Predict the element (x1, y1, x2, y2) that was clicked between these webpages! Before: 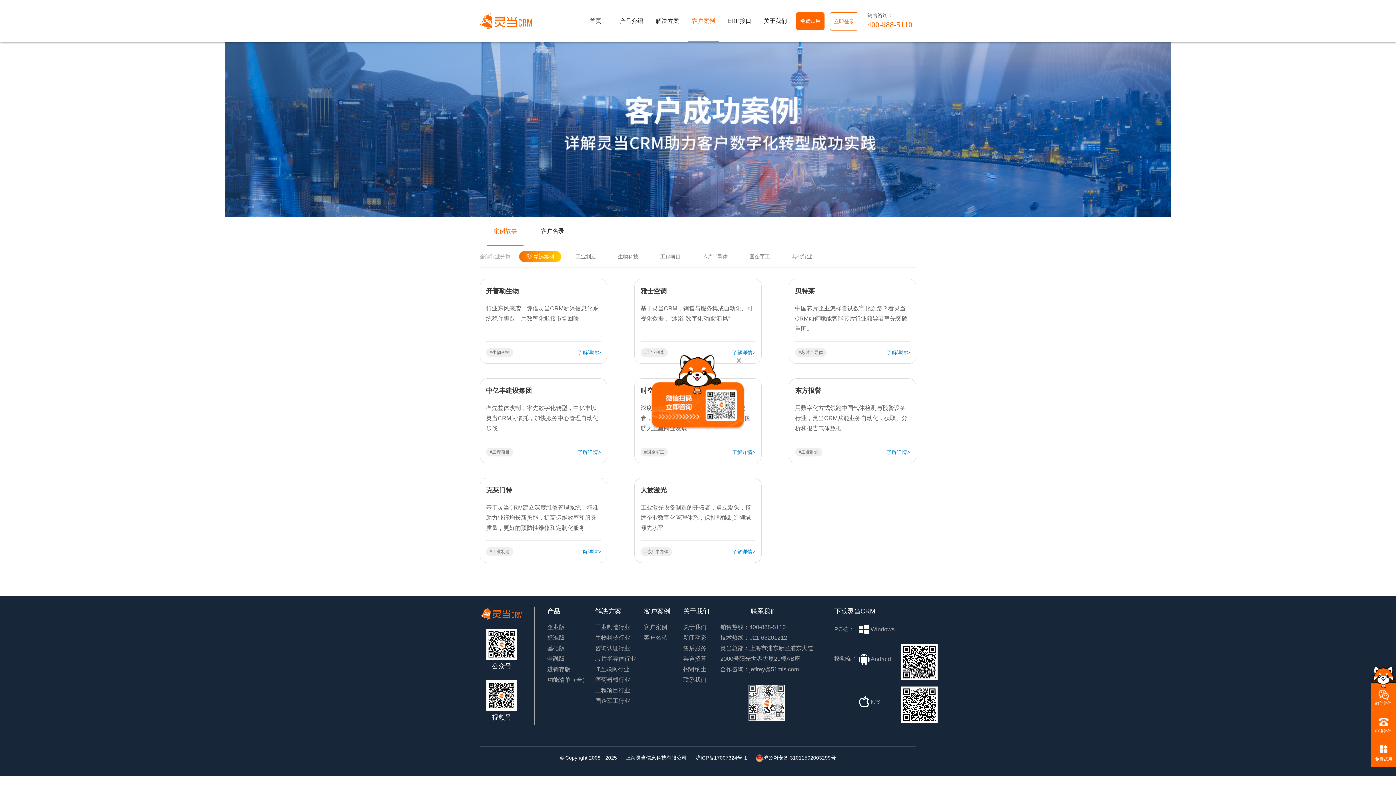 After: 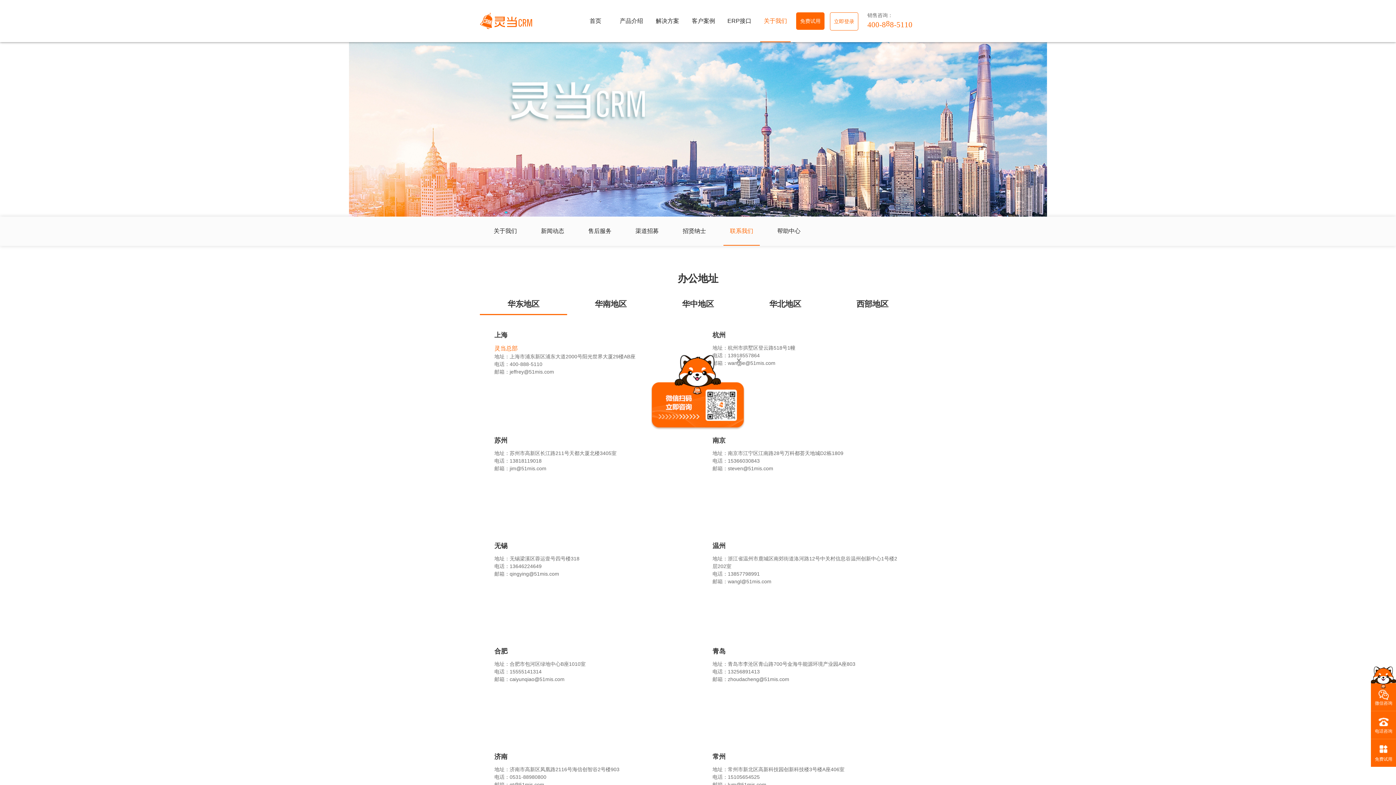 Action: bbox: (683, 677, 706, 683) label: 联系我们